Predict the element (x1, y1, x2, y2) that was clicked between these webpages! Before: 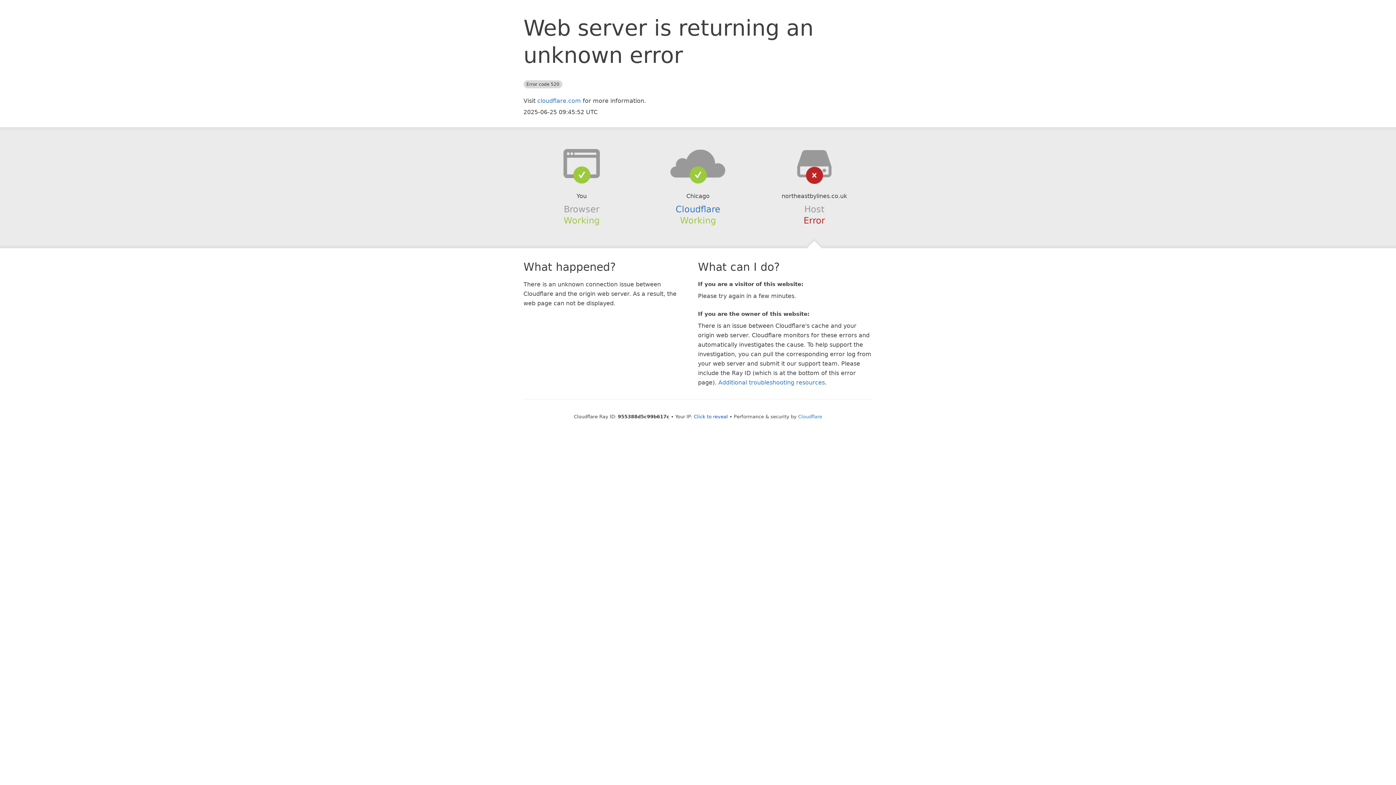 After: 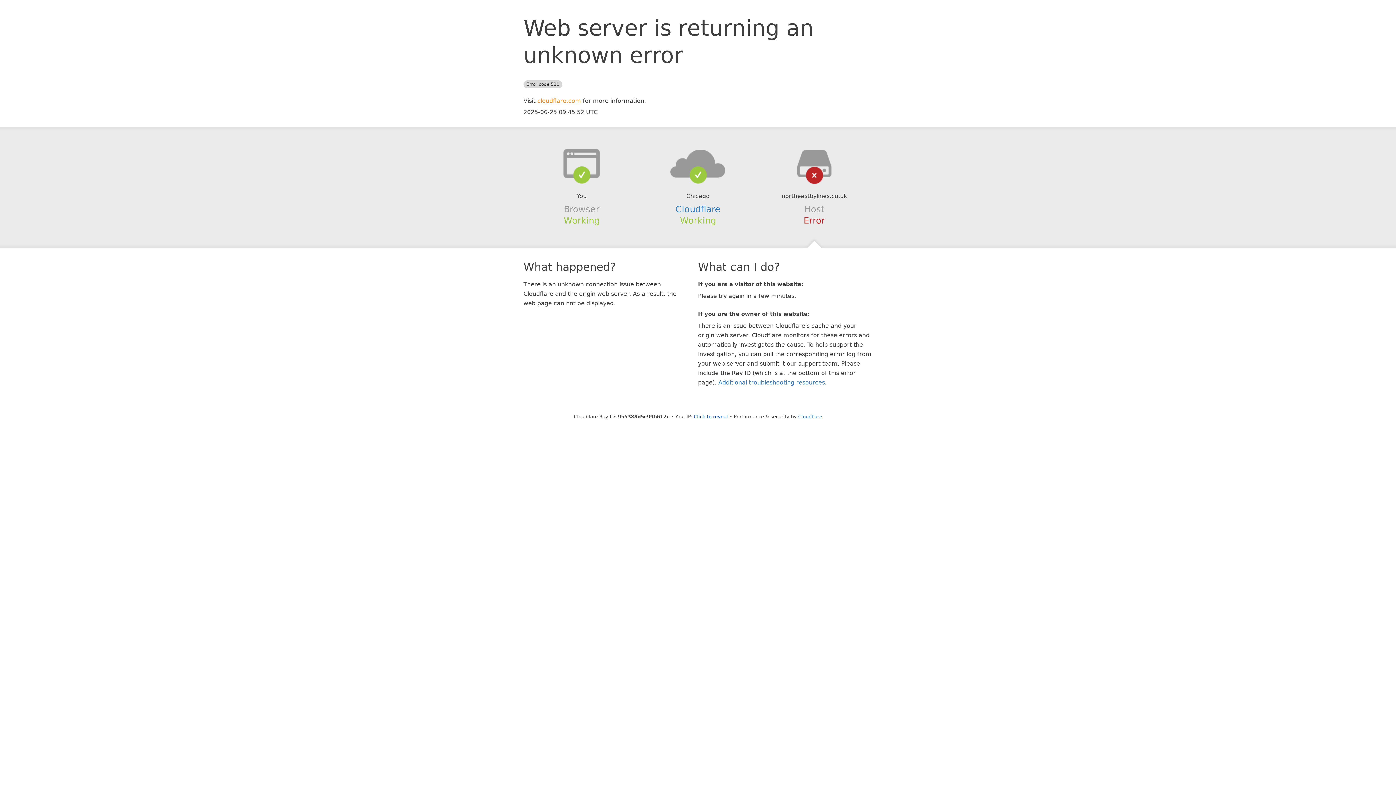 Action: bbox: (537, 97, 581, 104) label: cloudflare.com